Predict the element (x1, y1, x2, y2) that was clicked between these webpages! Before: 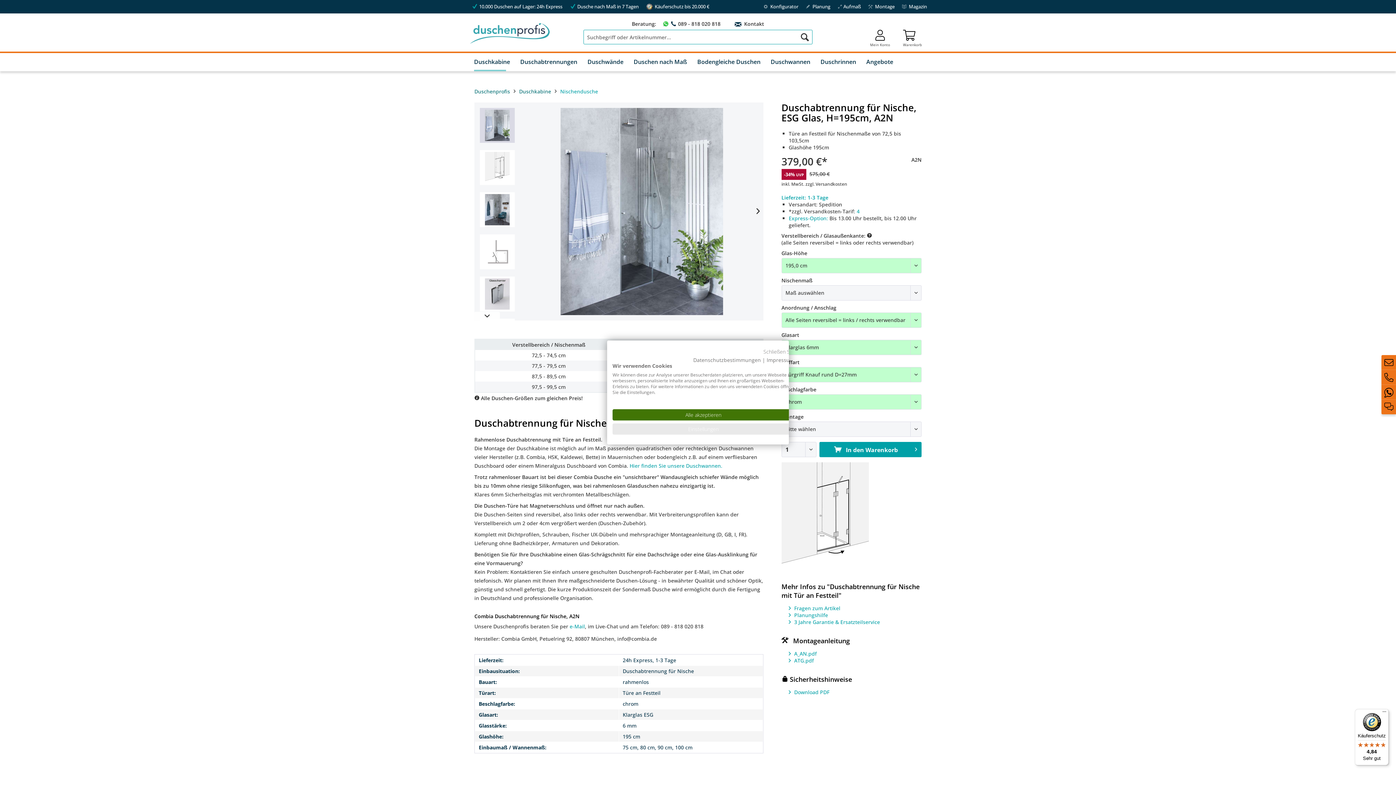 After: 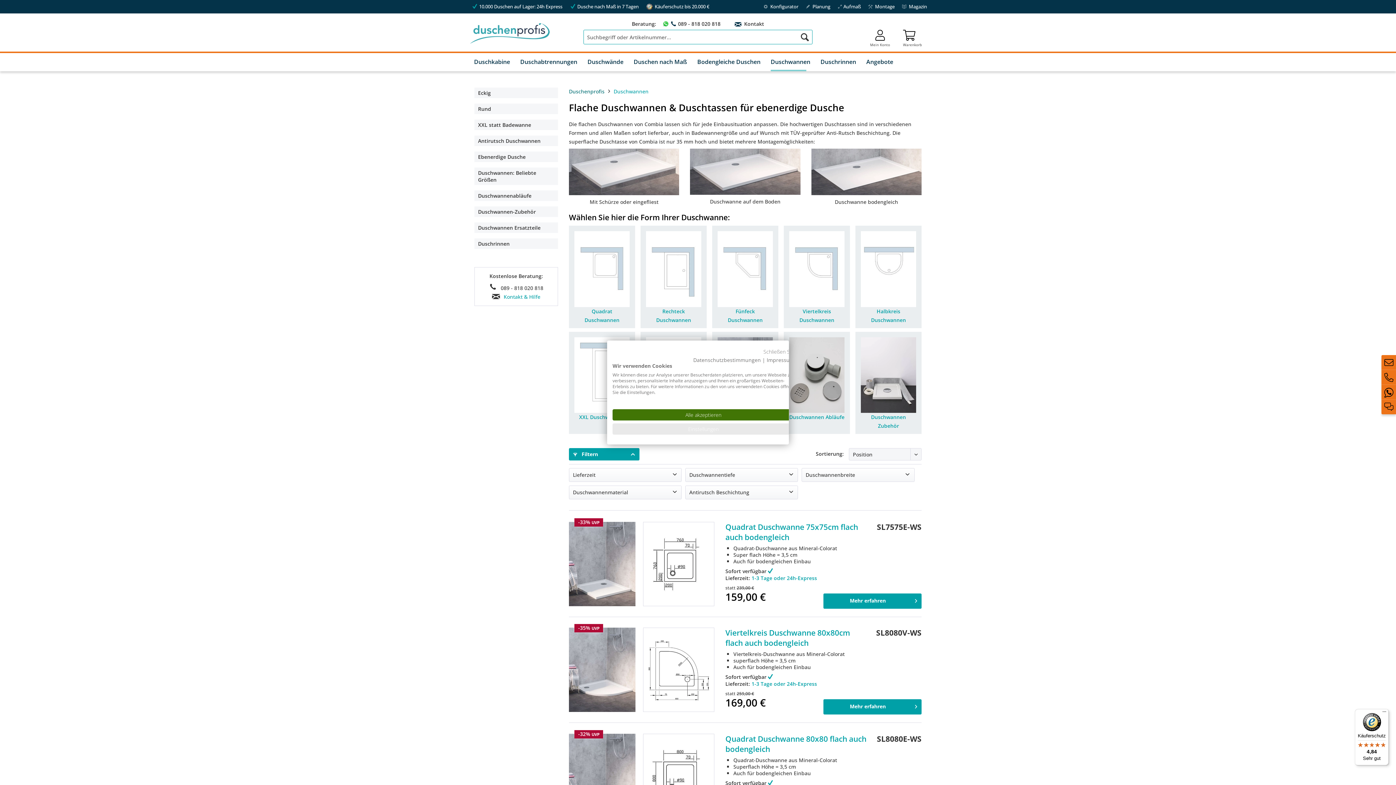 Action: bbox: (629, 462, 722, 469) label: Hier finden Sie unsere Duschwannen.